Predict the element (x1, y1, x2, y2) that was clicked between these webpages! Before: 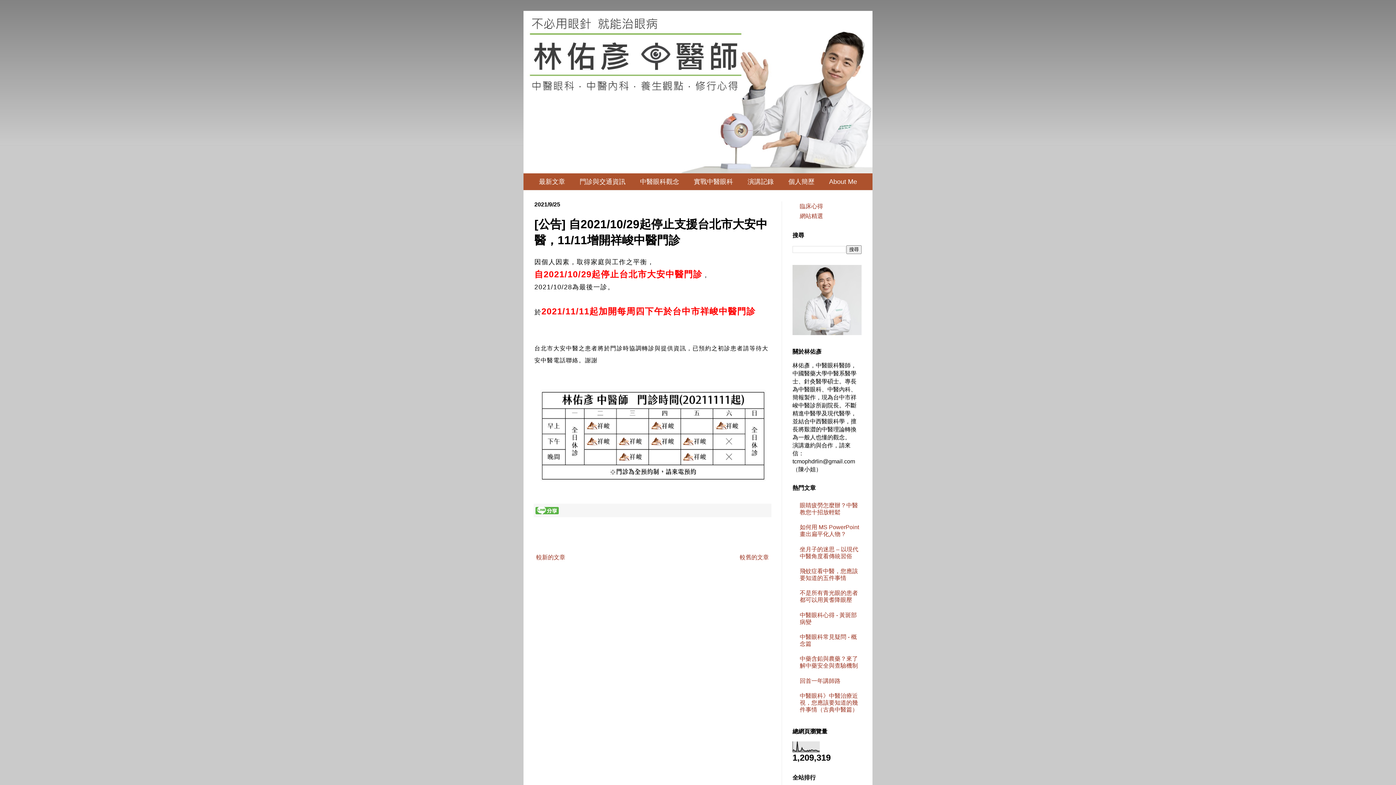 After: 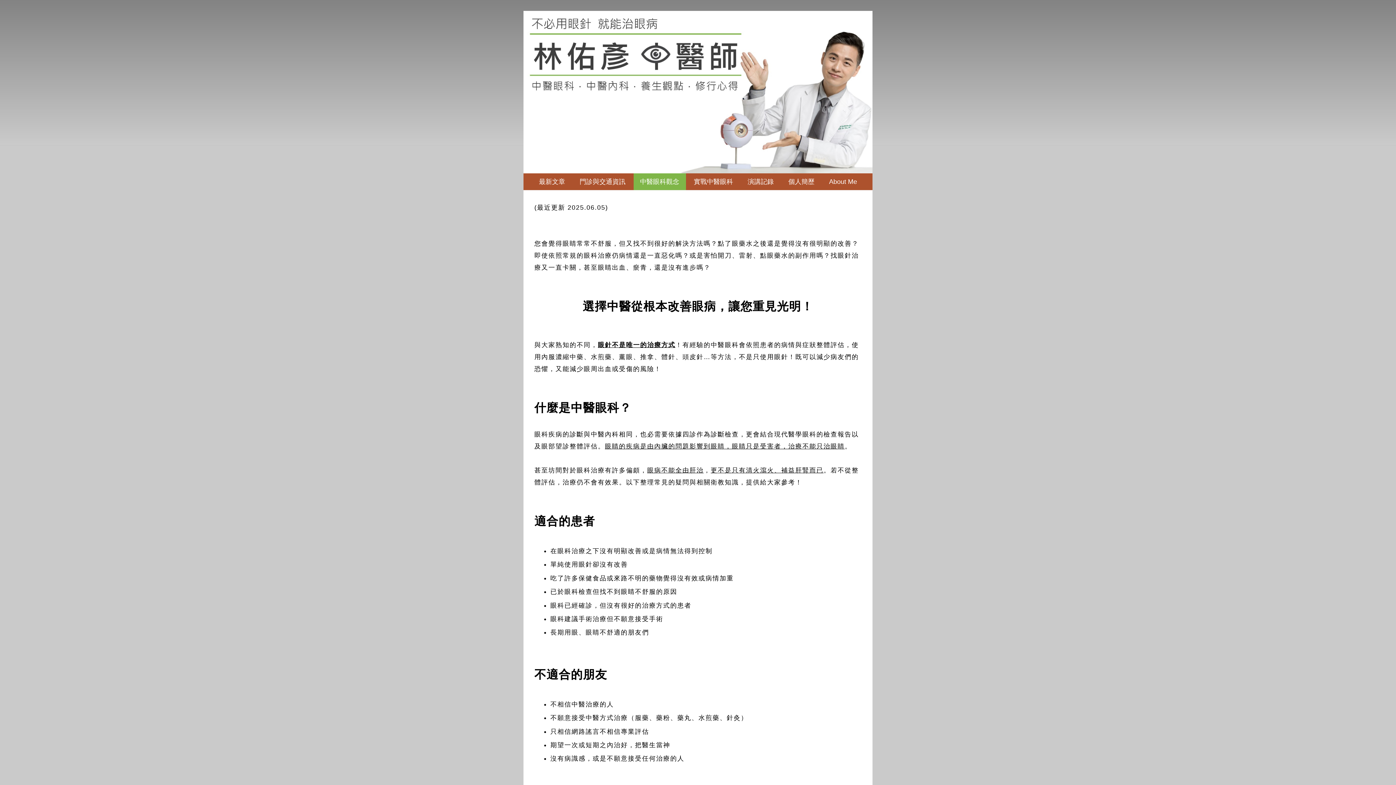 Action: label: 中醫眼科觀念 bbox: (633, 173, 686, 190)